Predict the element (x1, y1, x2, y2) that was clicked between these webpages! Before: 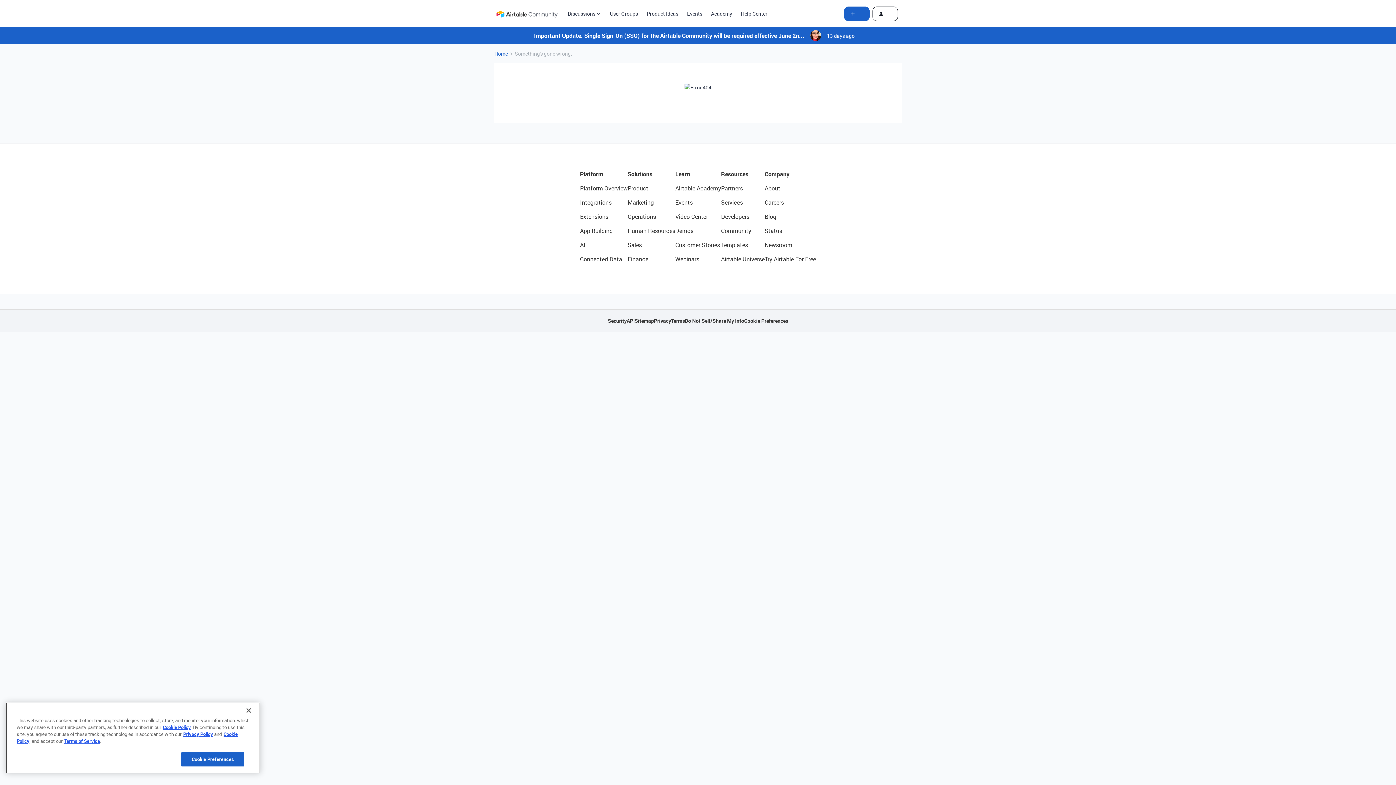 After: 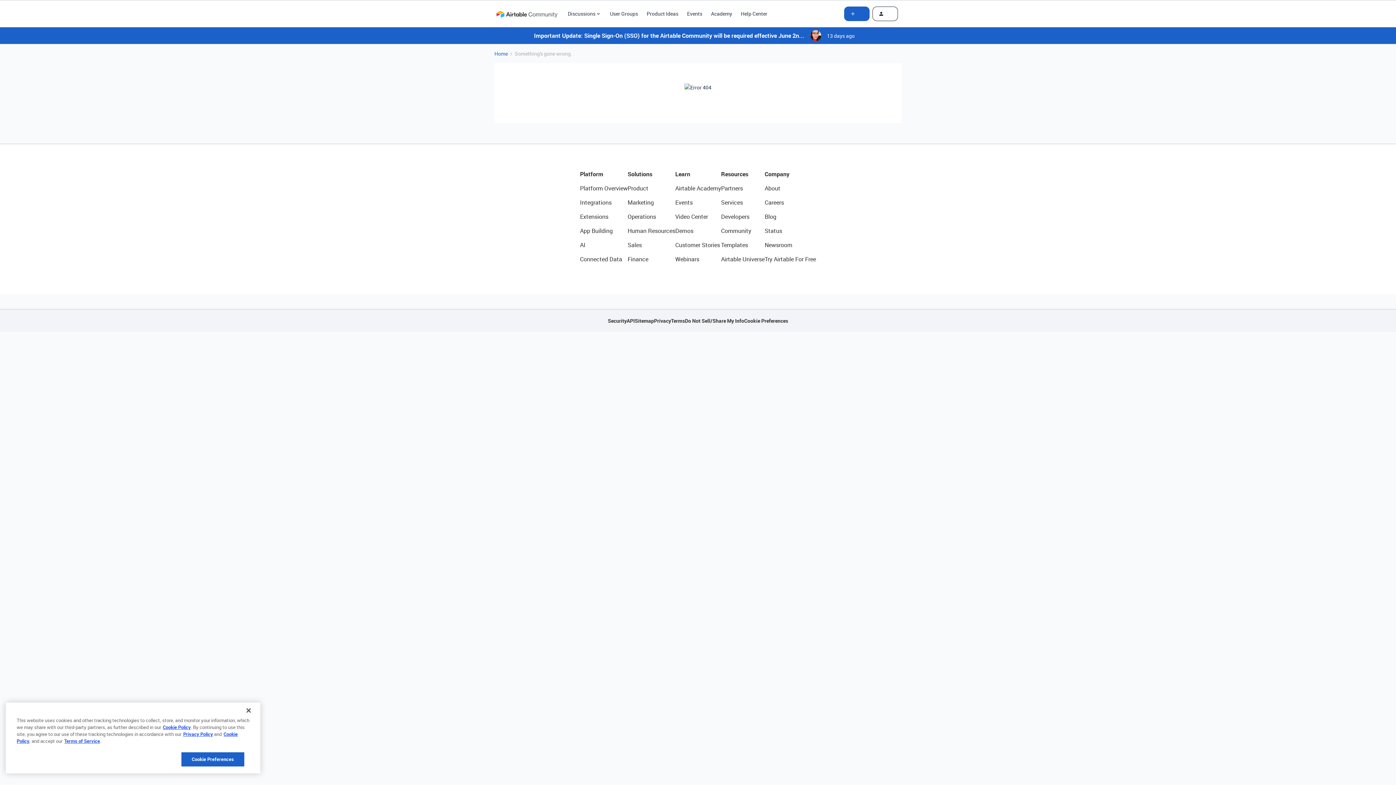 Action: bbox: (580, 169, 627, 178) label: Platform